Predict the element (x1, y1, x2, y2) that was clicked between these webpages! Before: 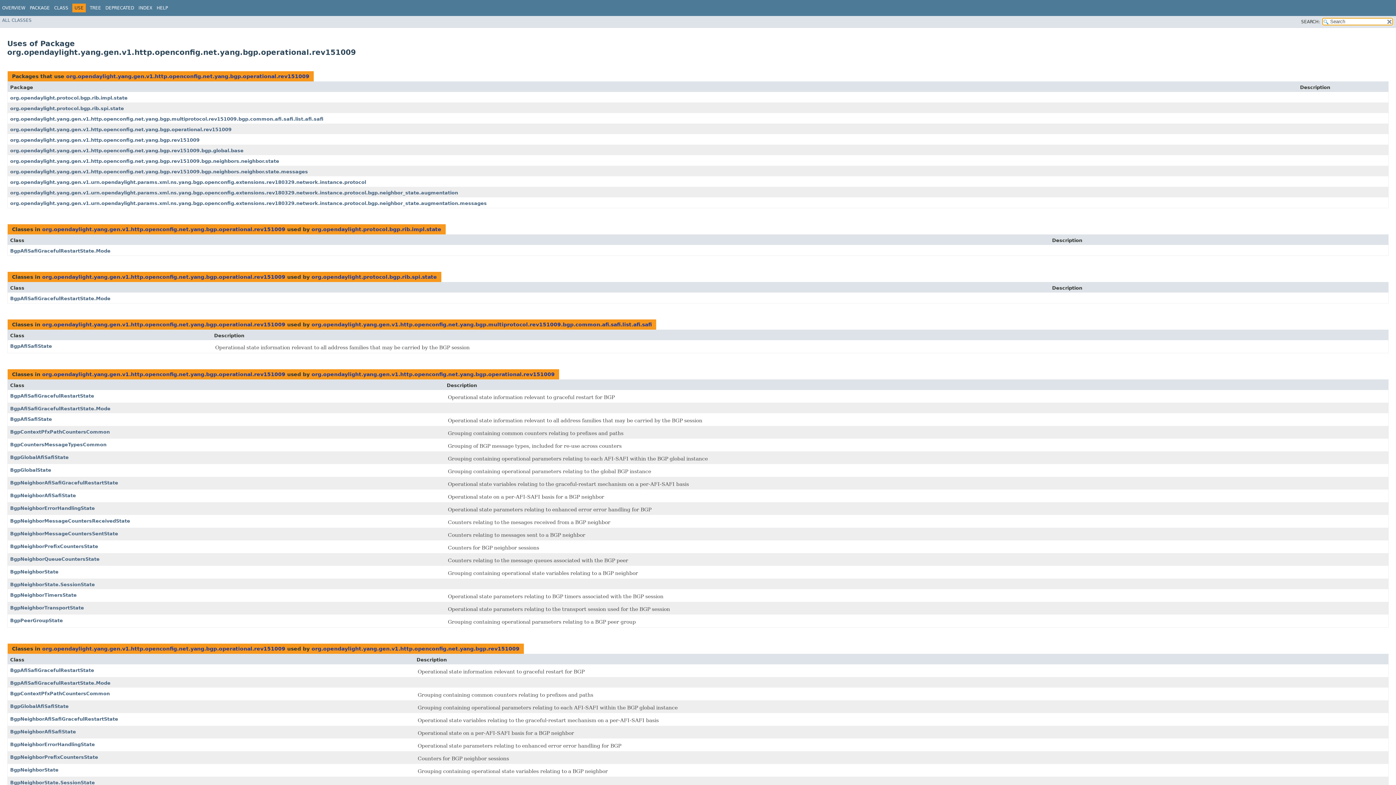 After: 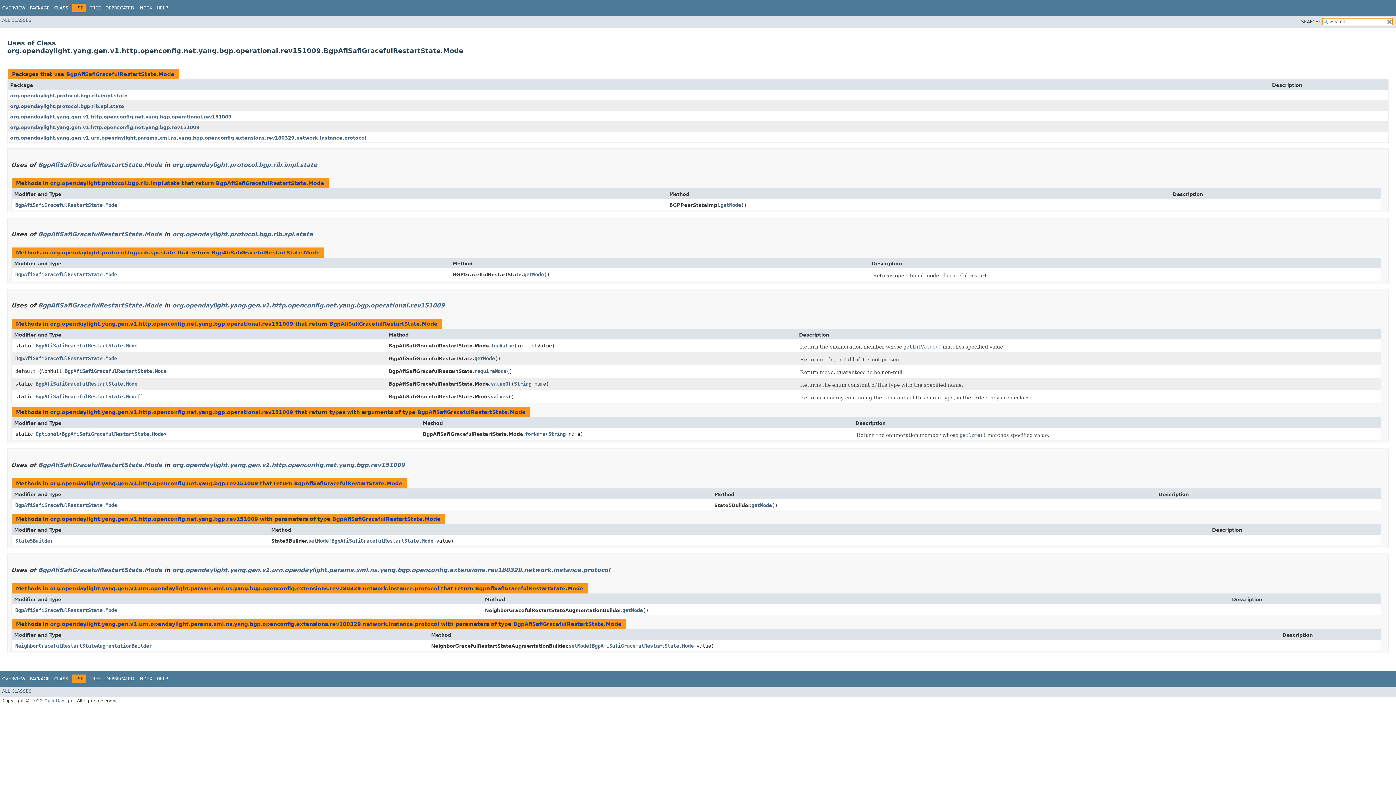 Action: label: BgpAfiSafiGracefulRestartState.Mode bbox: (10, 406, 110, 411)